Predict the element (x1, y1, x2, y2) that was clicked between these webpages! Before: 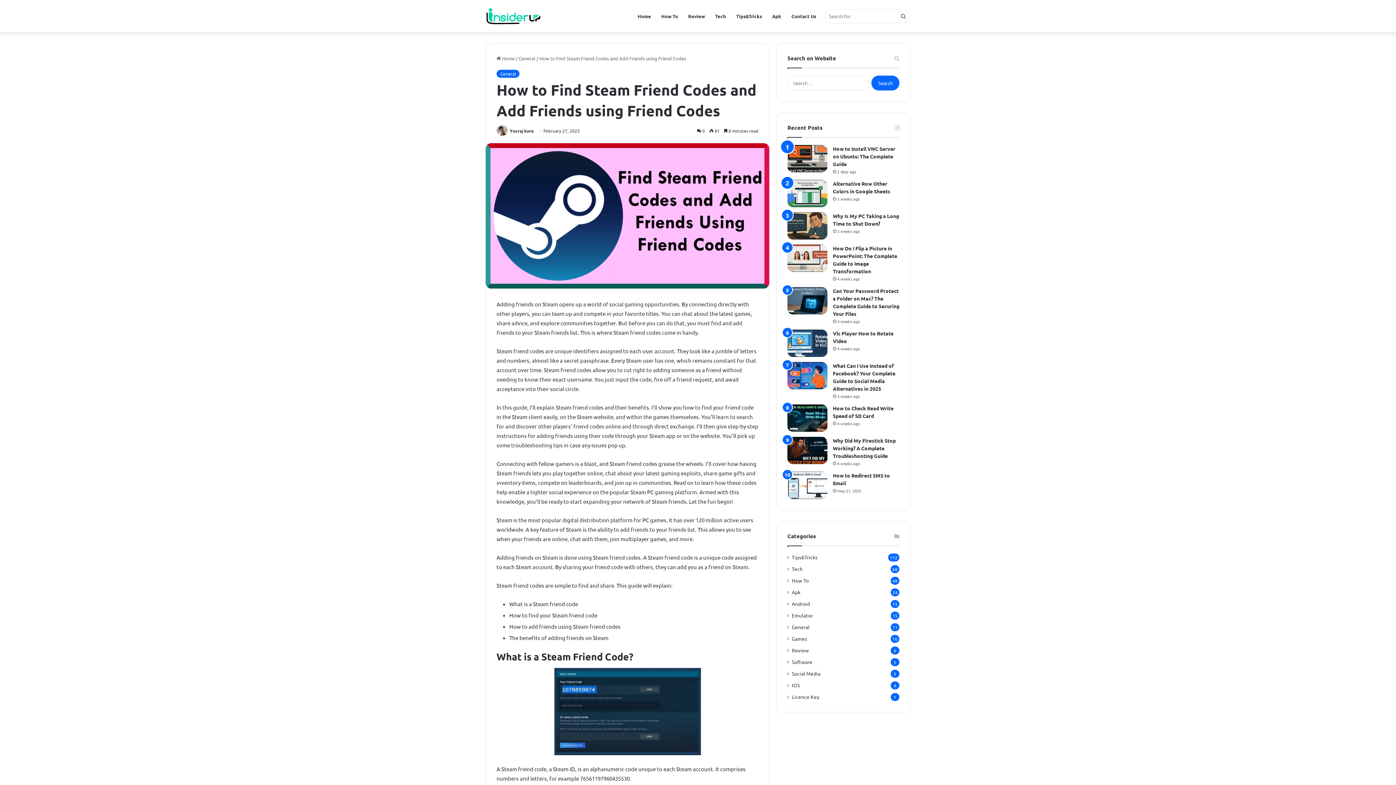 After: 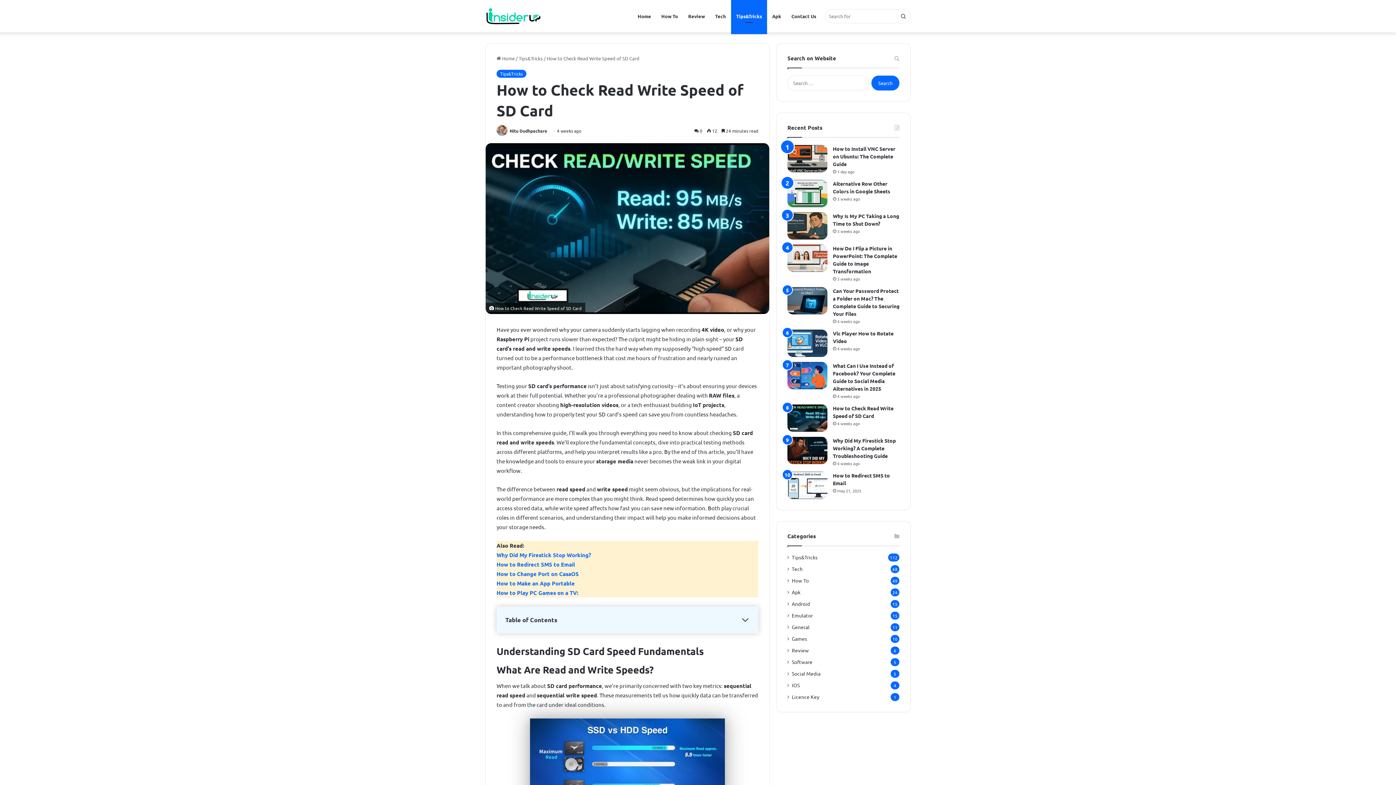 Action: bbox: (787, 404, 827, 432) label: How to Check Read Write Speed of SD Card